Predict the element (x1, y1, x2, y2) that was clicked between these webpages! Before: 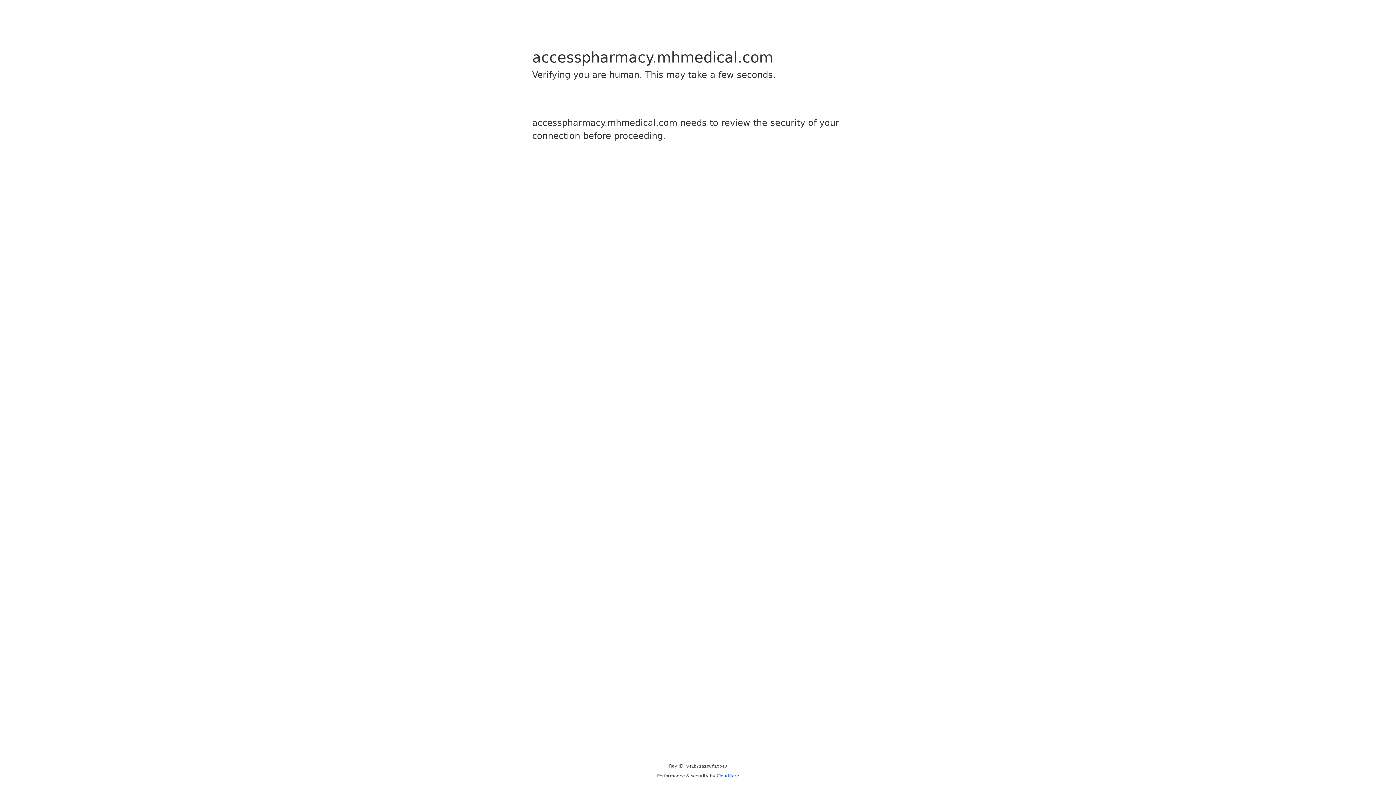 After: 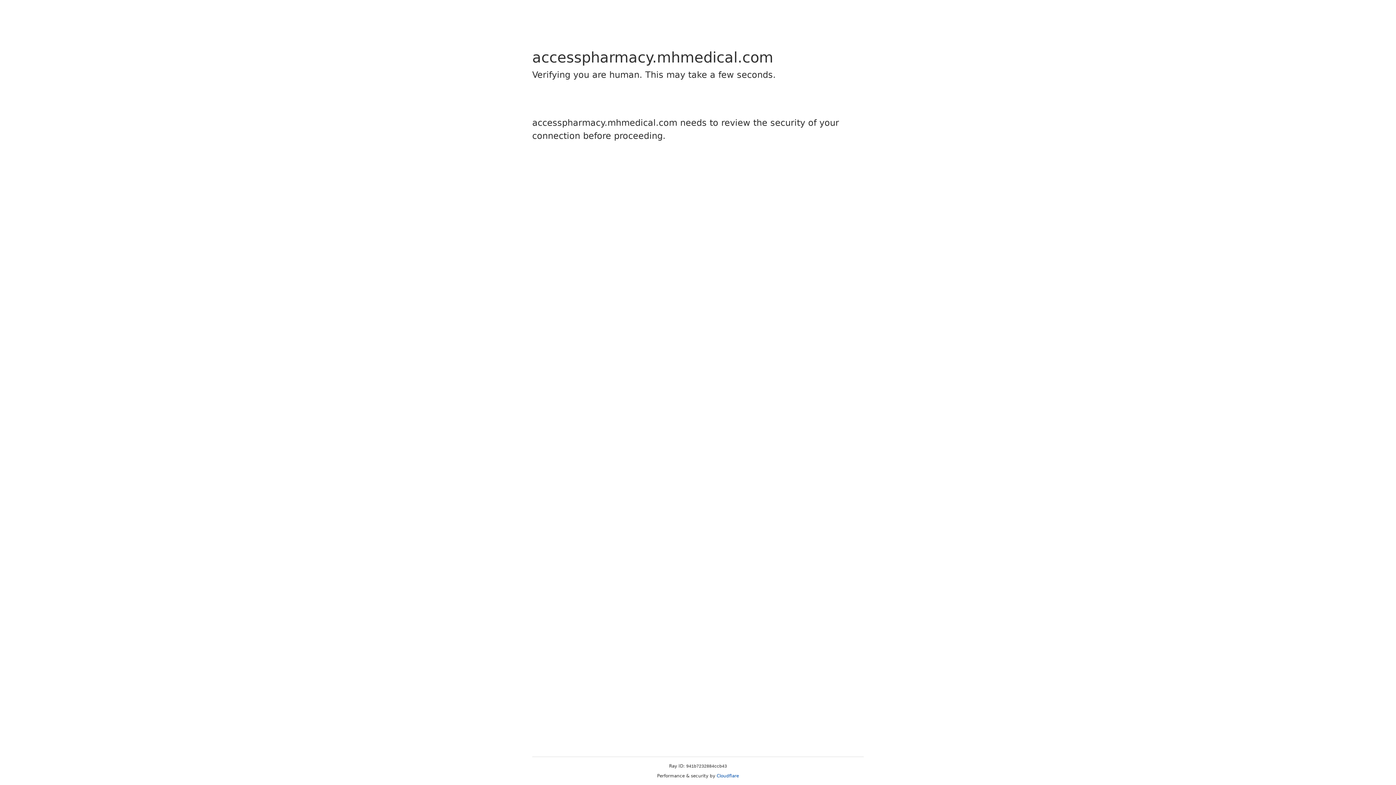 Action: bbox: (716, 773, 739, 778) label: Cloudflare